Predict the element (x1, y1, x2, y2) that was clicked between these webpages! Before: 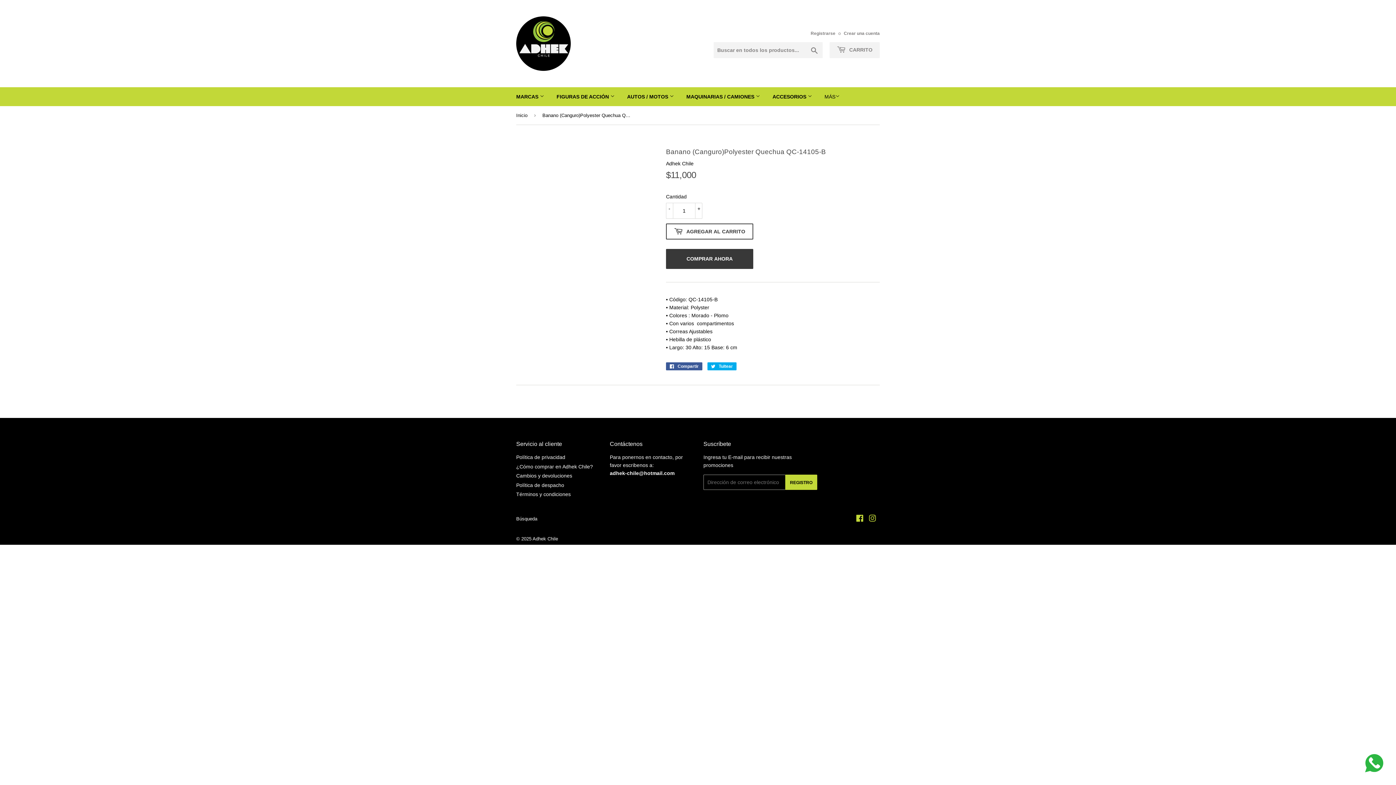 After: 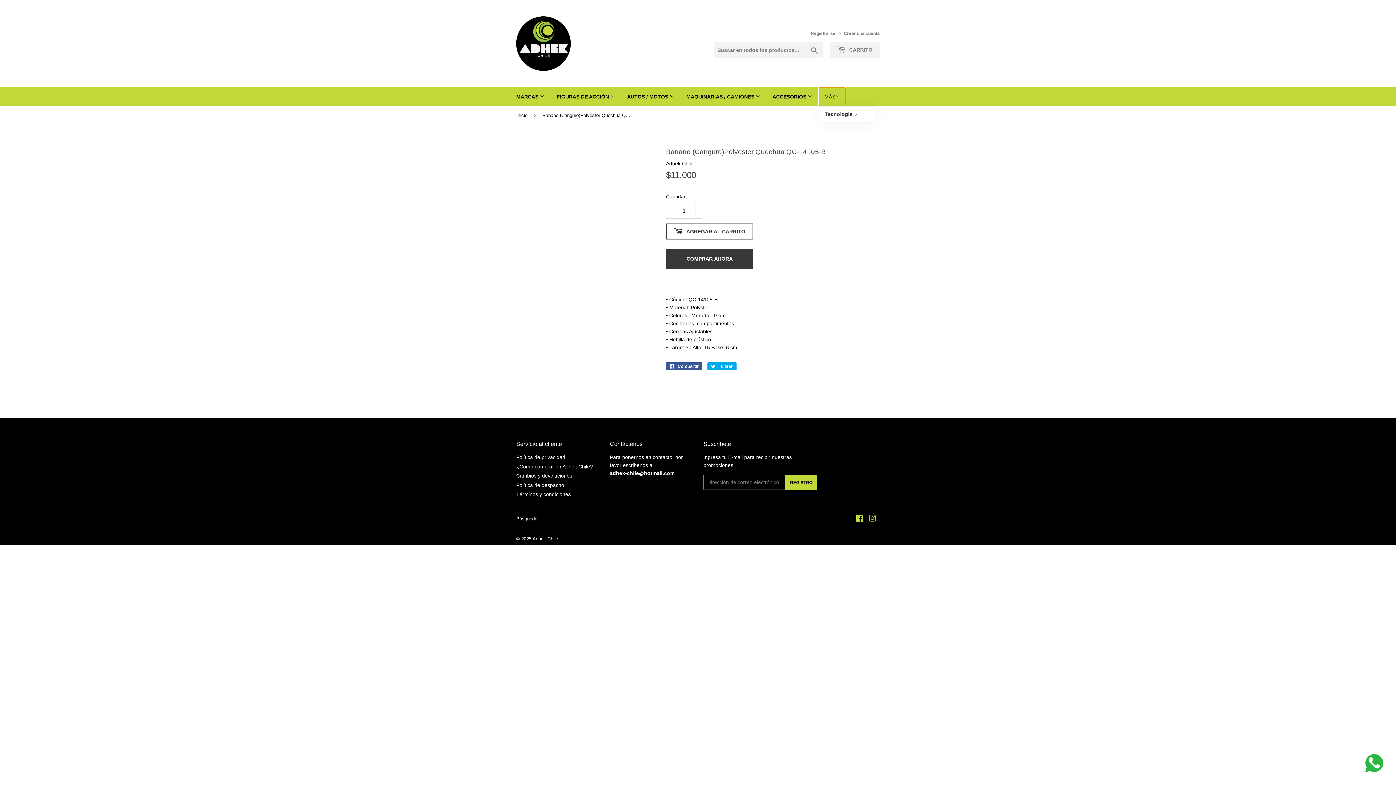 Action: bbox: (819, 87, 845, 106) label: MÁS